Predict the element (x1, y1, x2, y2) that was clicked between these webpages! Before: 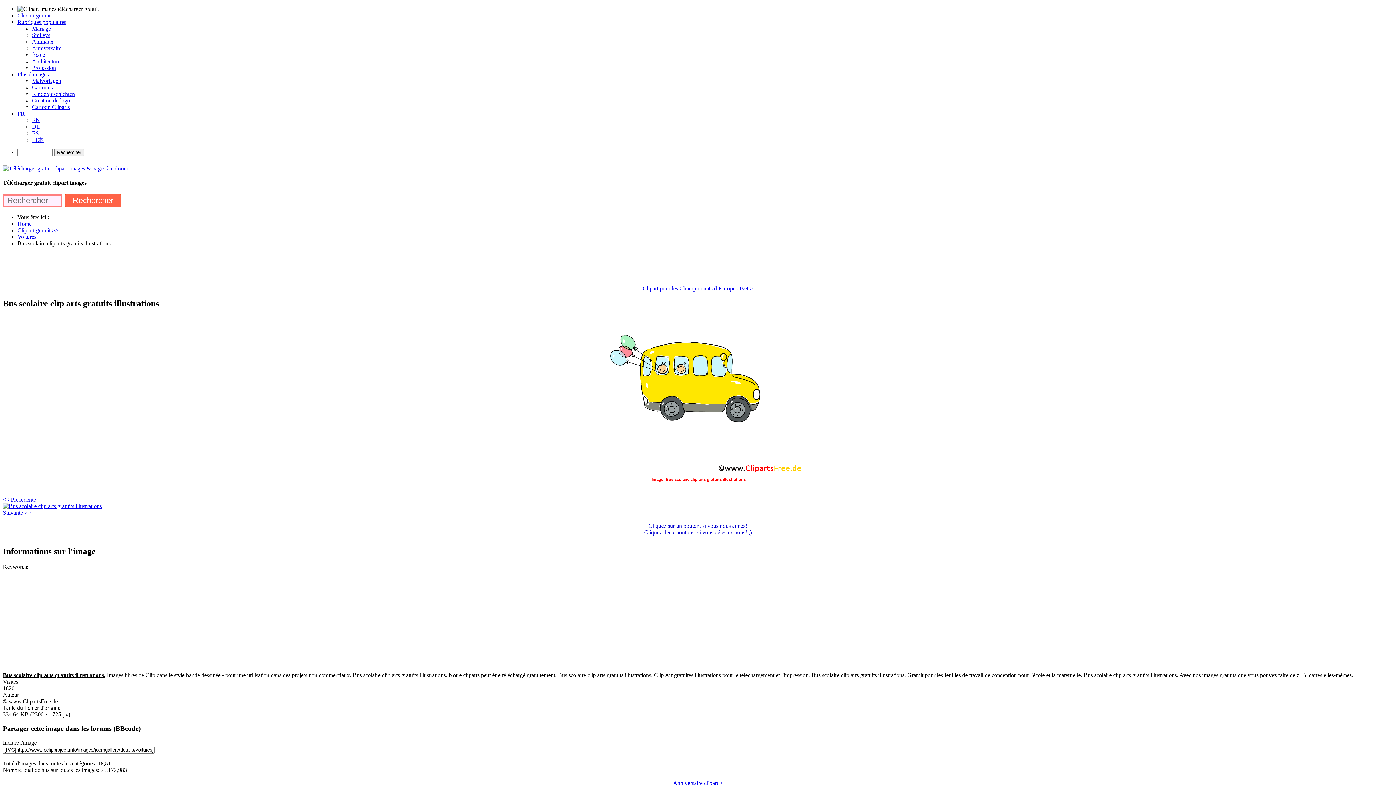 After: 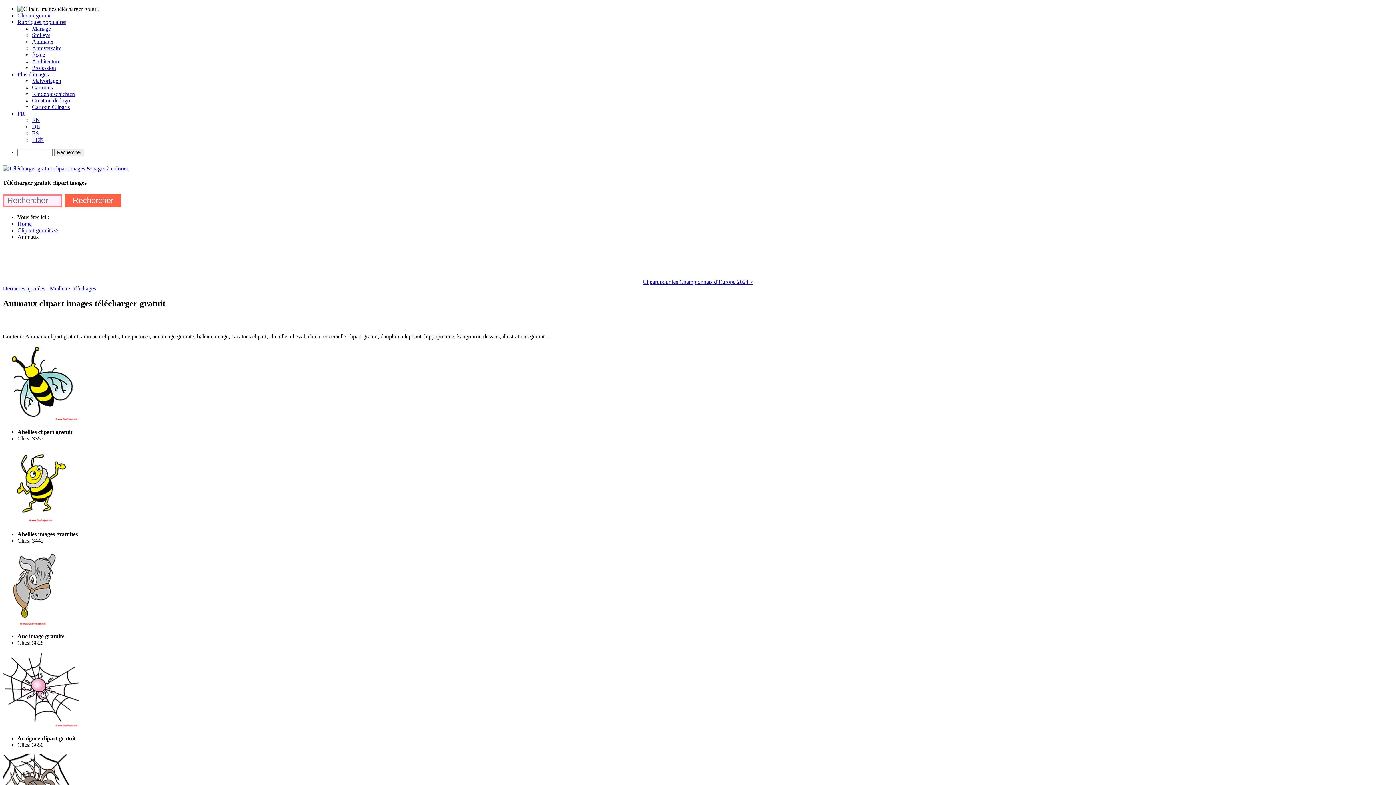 Action: bbox: (32, 38, 53, 44) label: Animaux